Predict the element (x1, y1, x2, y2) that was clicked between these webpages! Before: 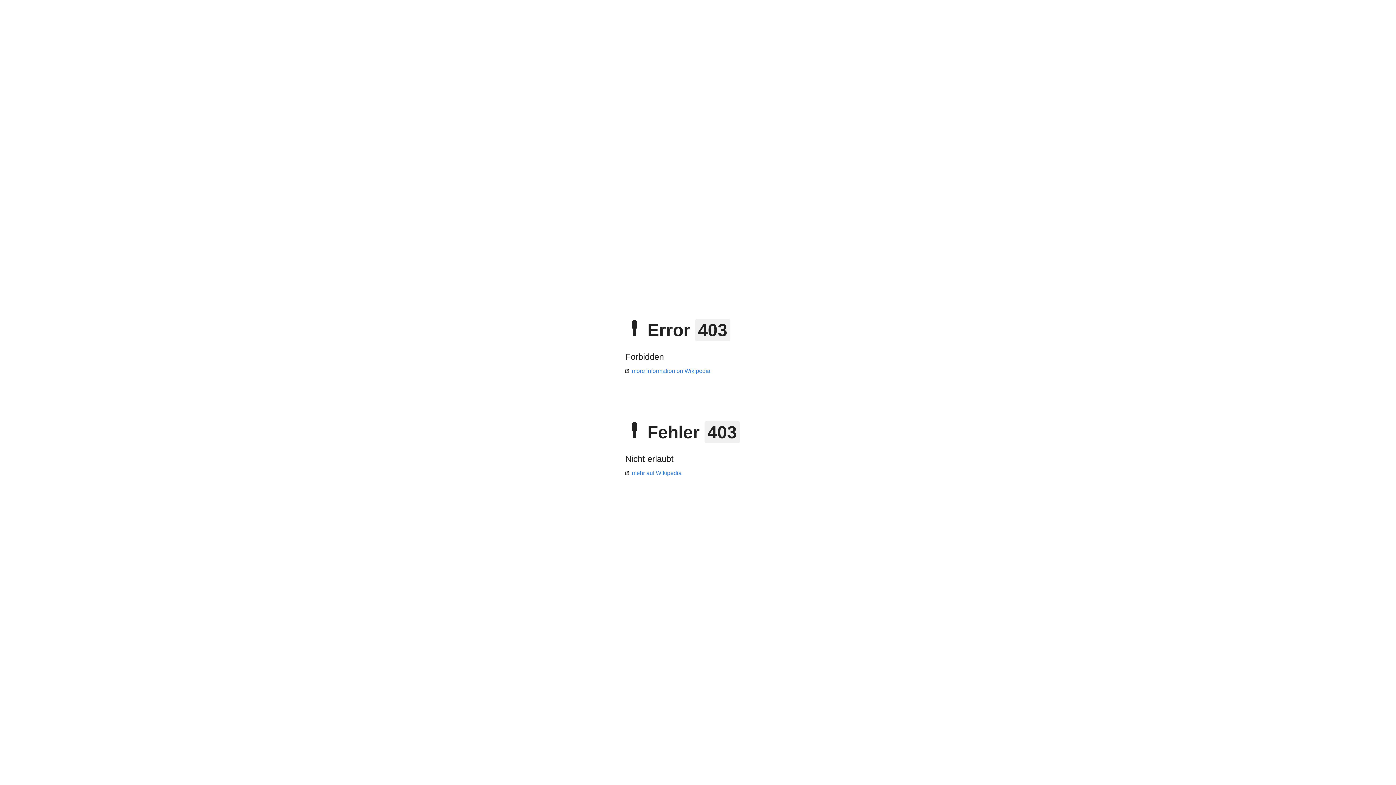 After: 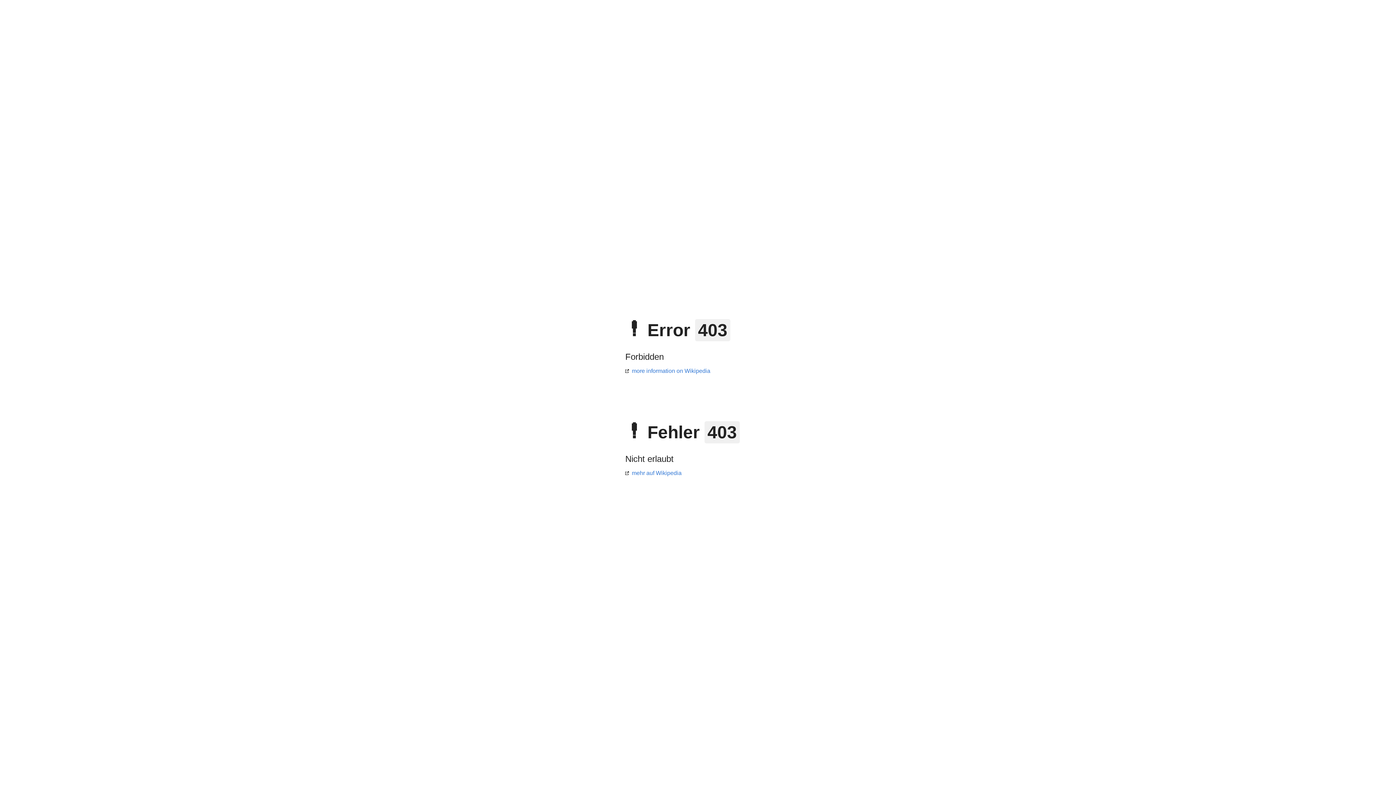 Action: label: mehr auf Wikipedia bbox: (625, 470, 681, 476)